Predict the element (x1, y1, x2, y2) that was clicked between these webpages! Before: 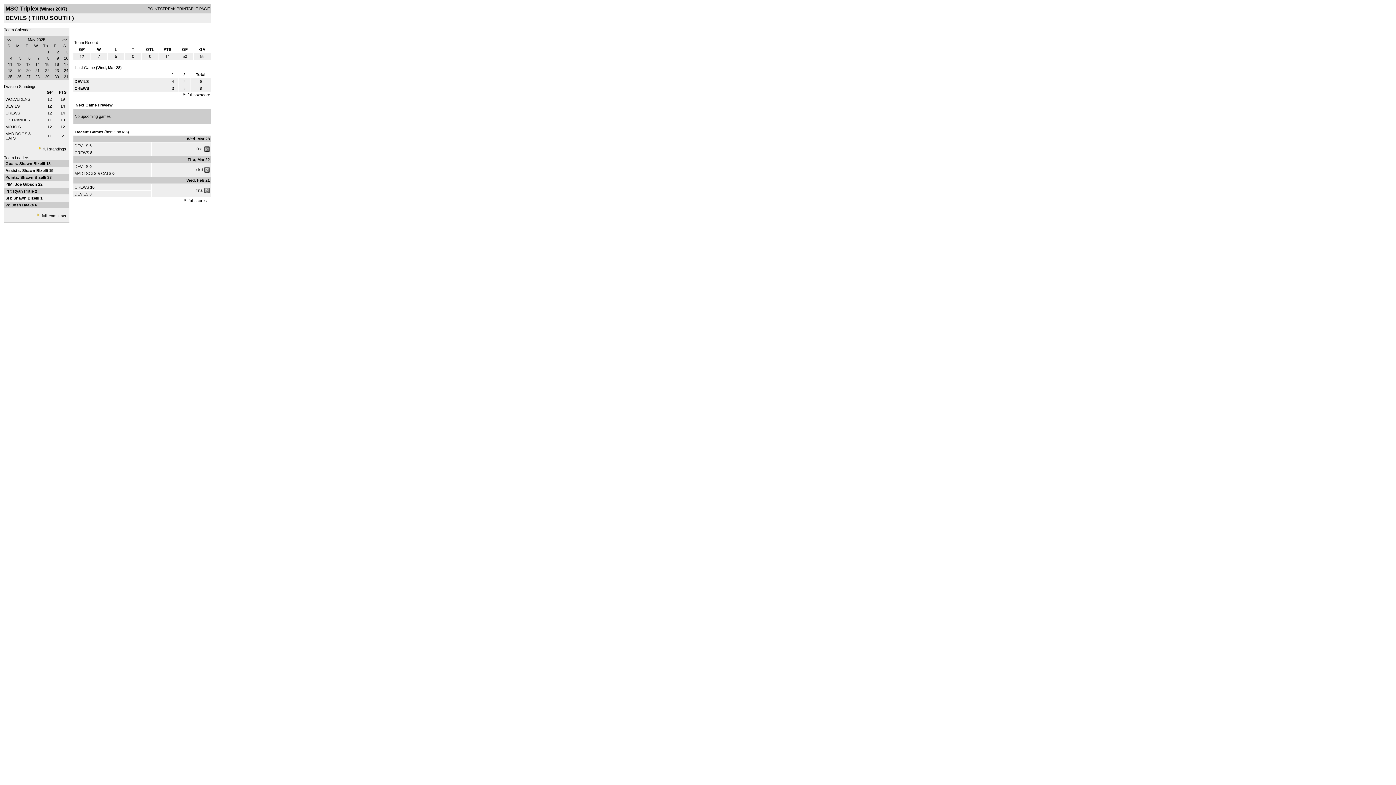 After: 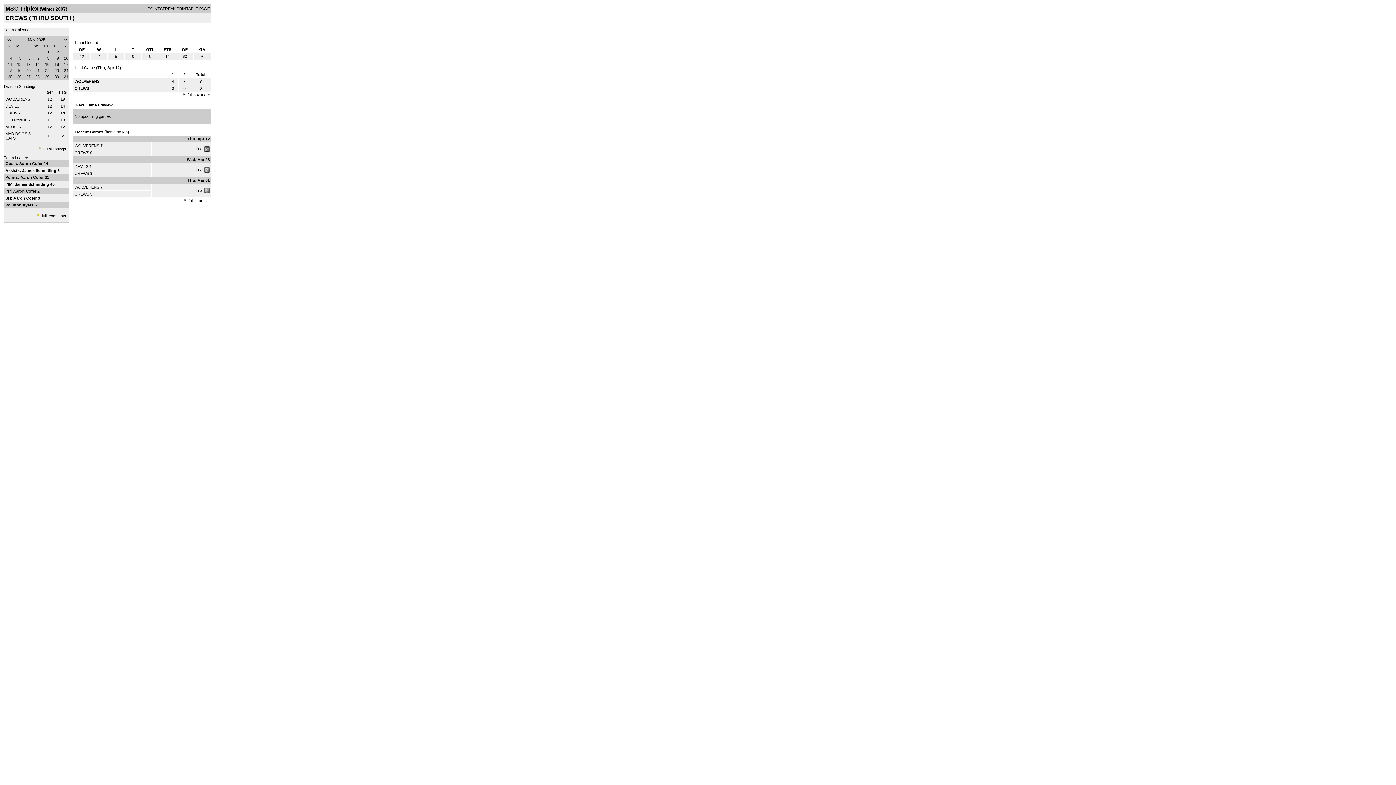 Action: label: CREWS bbox: (74, 150, 89, 154)